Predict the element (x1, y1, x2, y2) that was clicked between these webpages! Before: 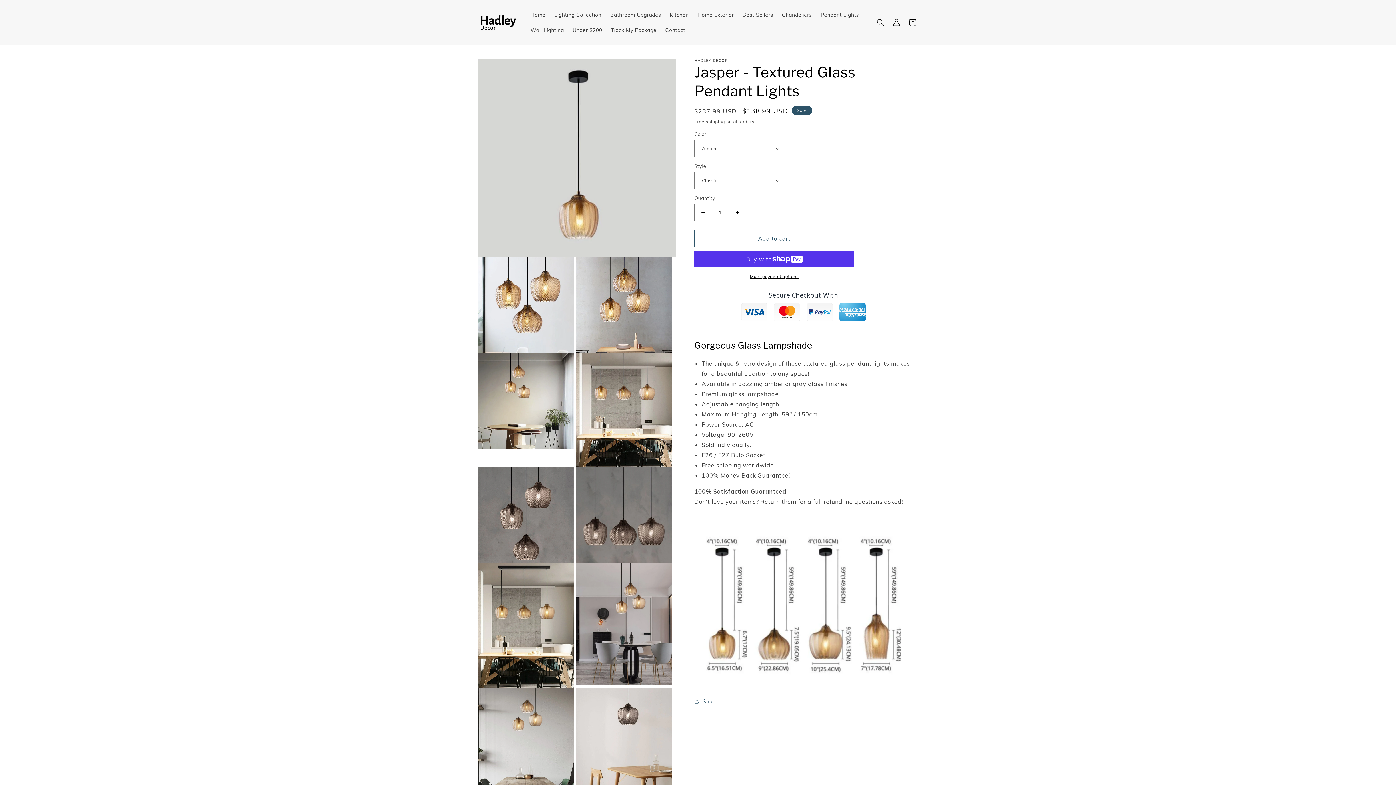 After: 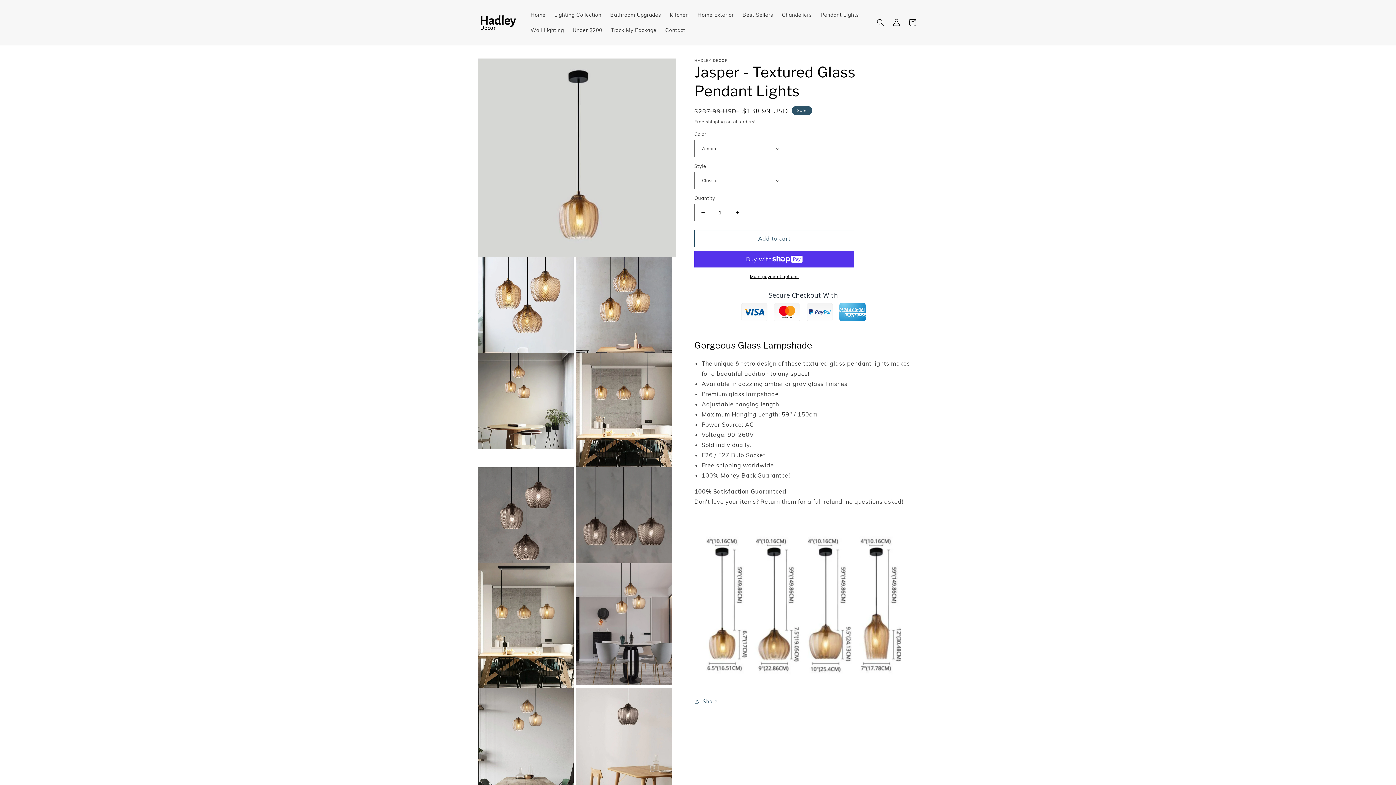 Action: label: Decrease quantity for Jasper - Textured Glass Pendant Lights bbox: (694, 204, 711, 221)